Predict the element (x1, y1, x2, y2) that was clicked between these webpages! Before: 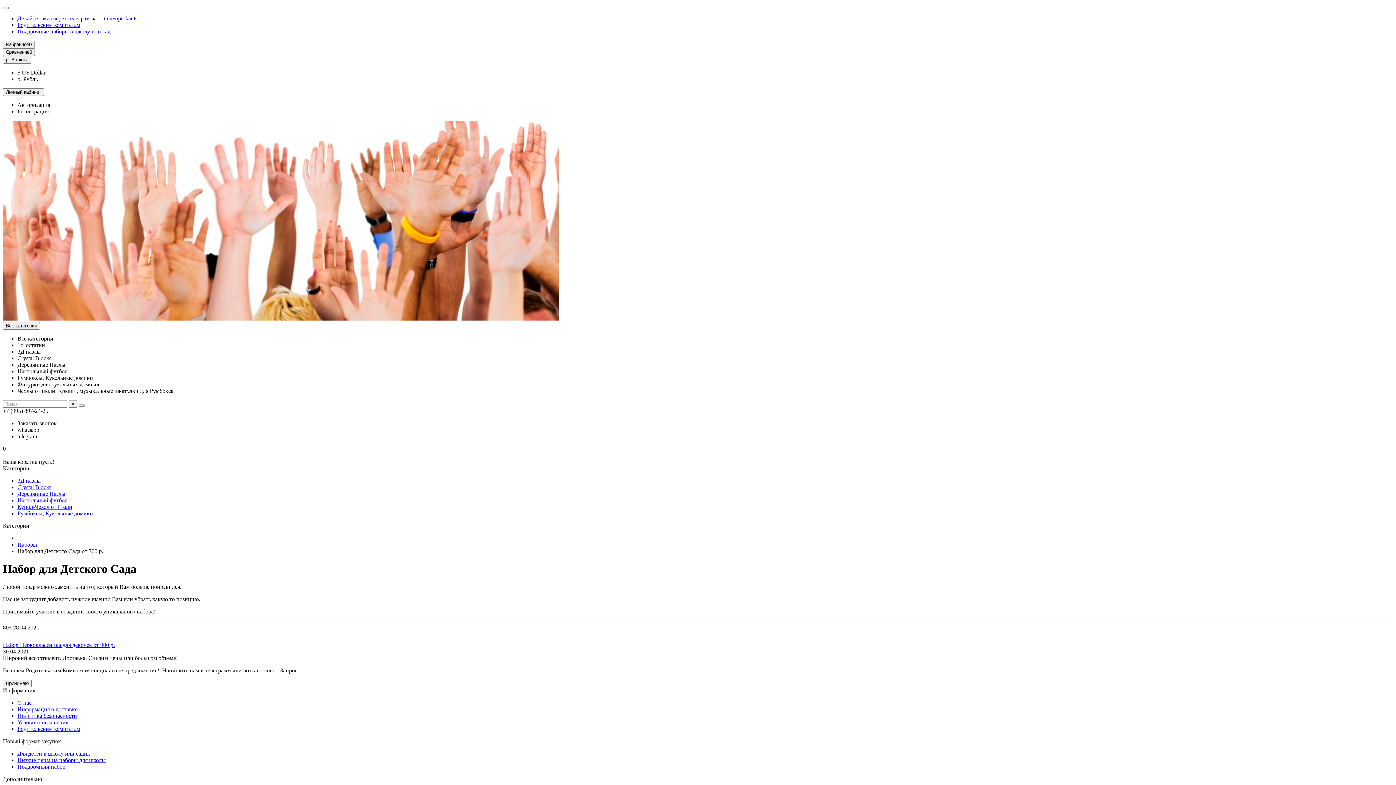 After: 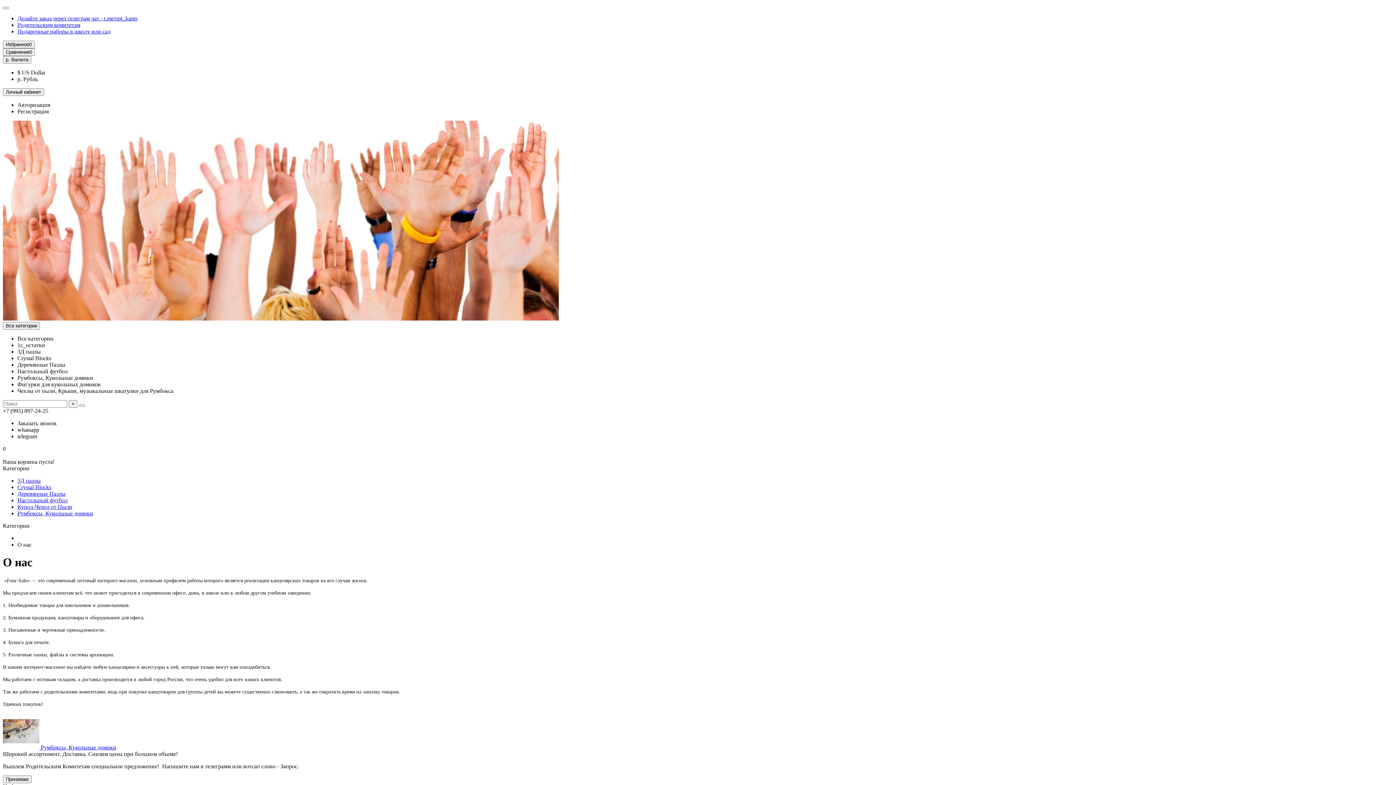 Action: label: О нас bbox: (17, 699, 31, 706)